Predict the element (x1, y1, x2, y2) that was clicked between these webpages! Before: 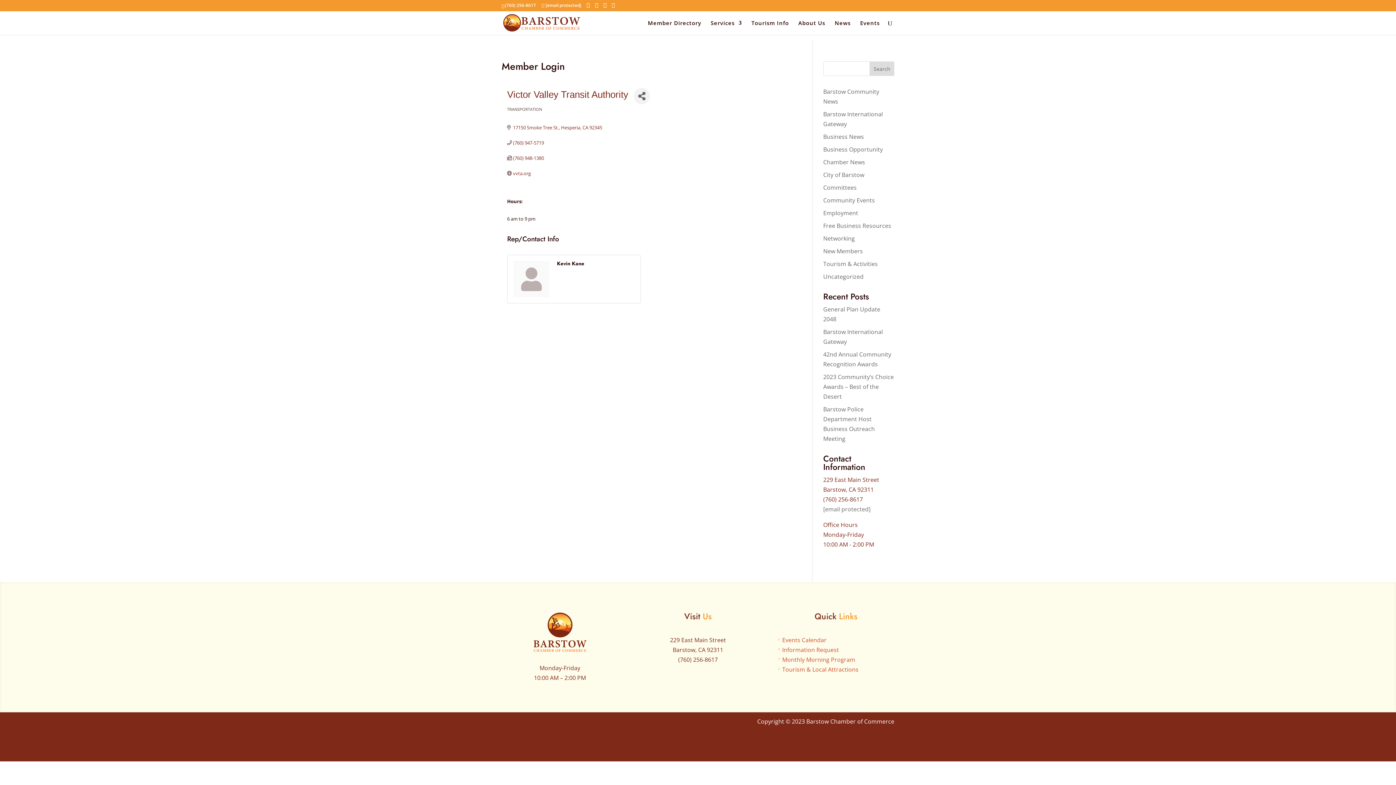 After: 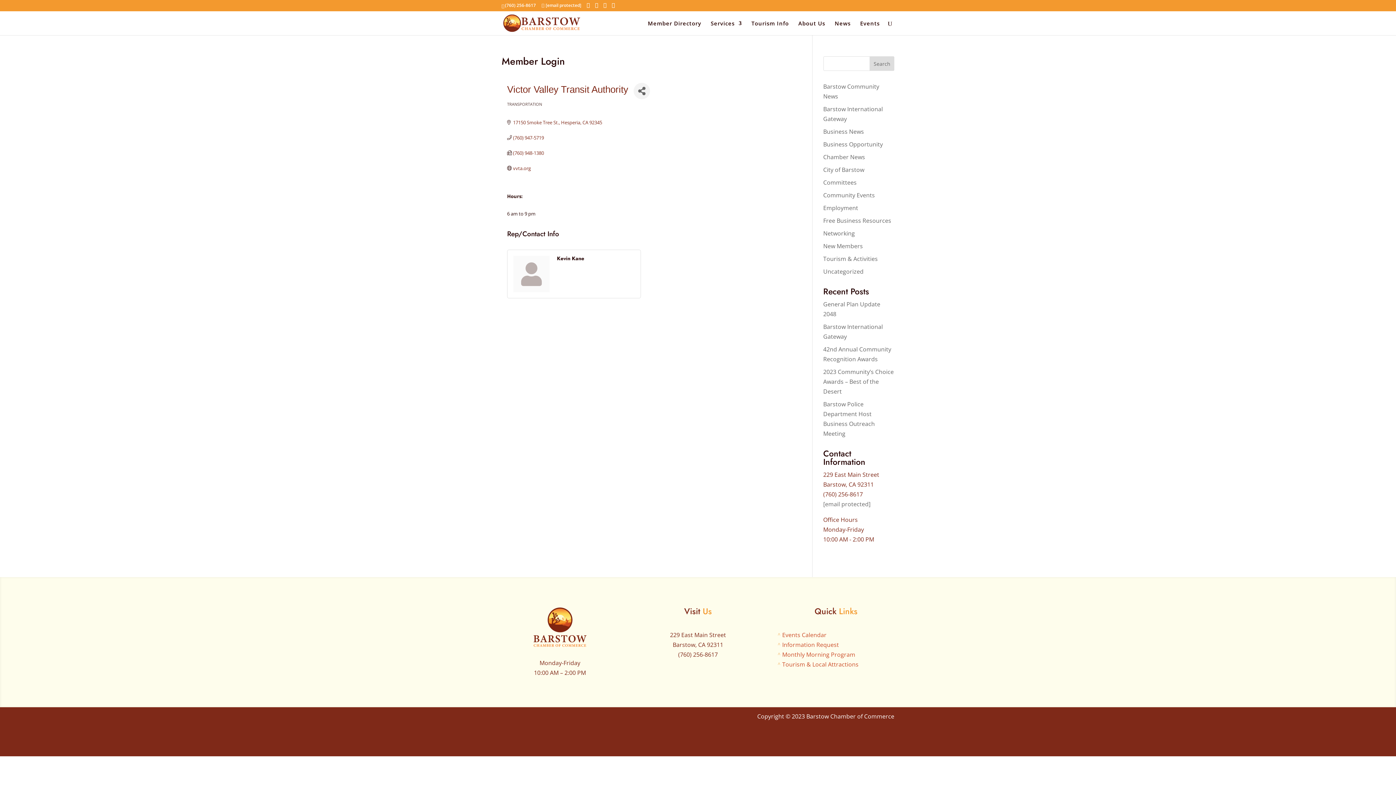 Action: label: Search bbox: (869, 61, 894, 76)